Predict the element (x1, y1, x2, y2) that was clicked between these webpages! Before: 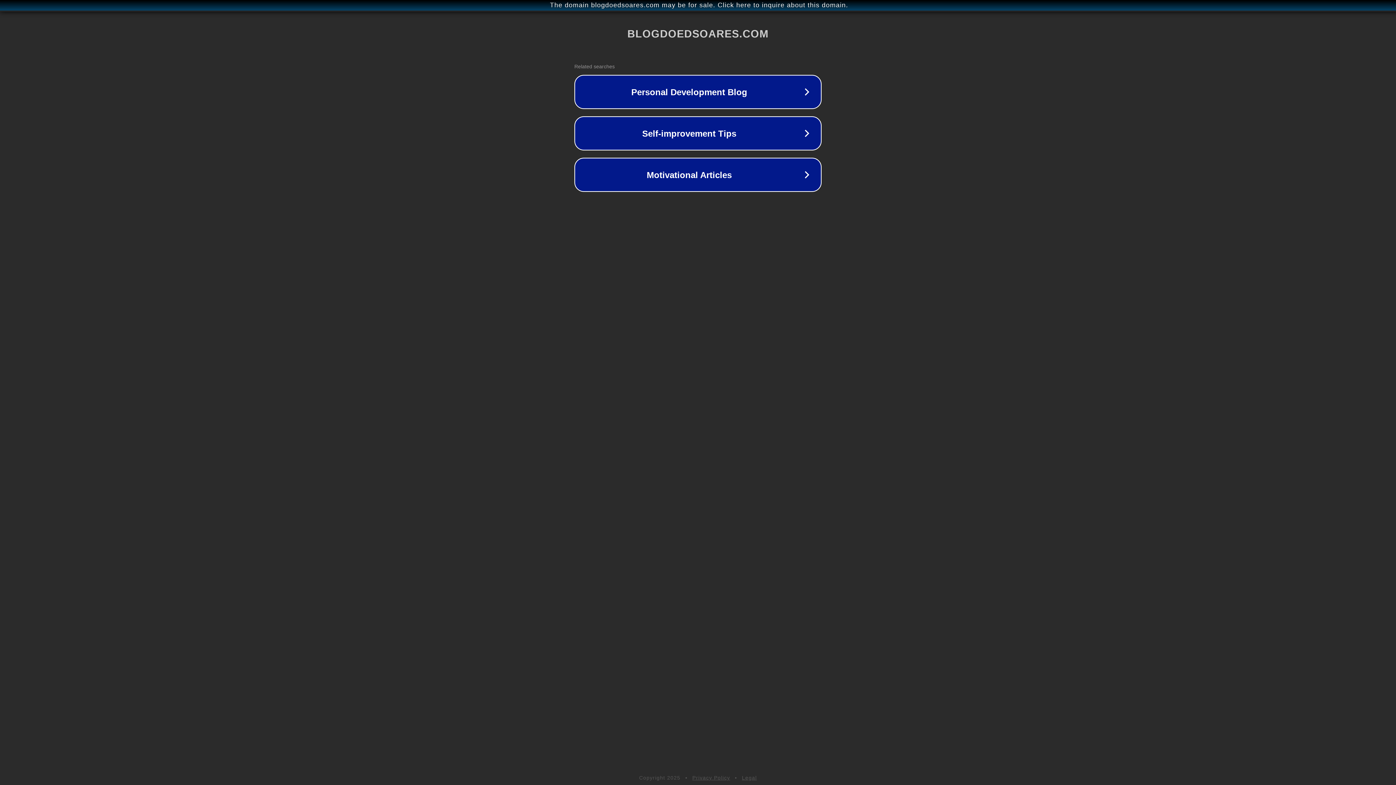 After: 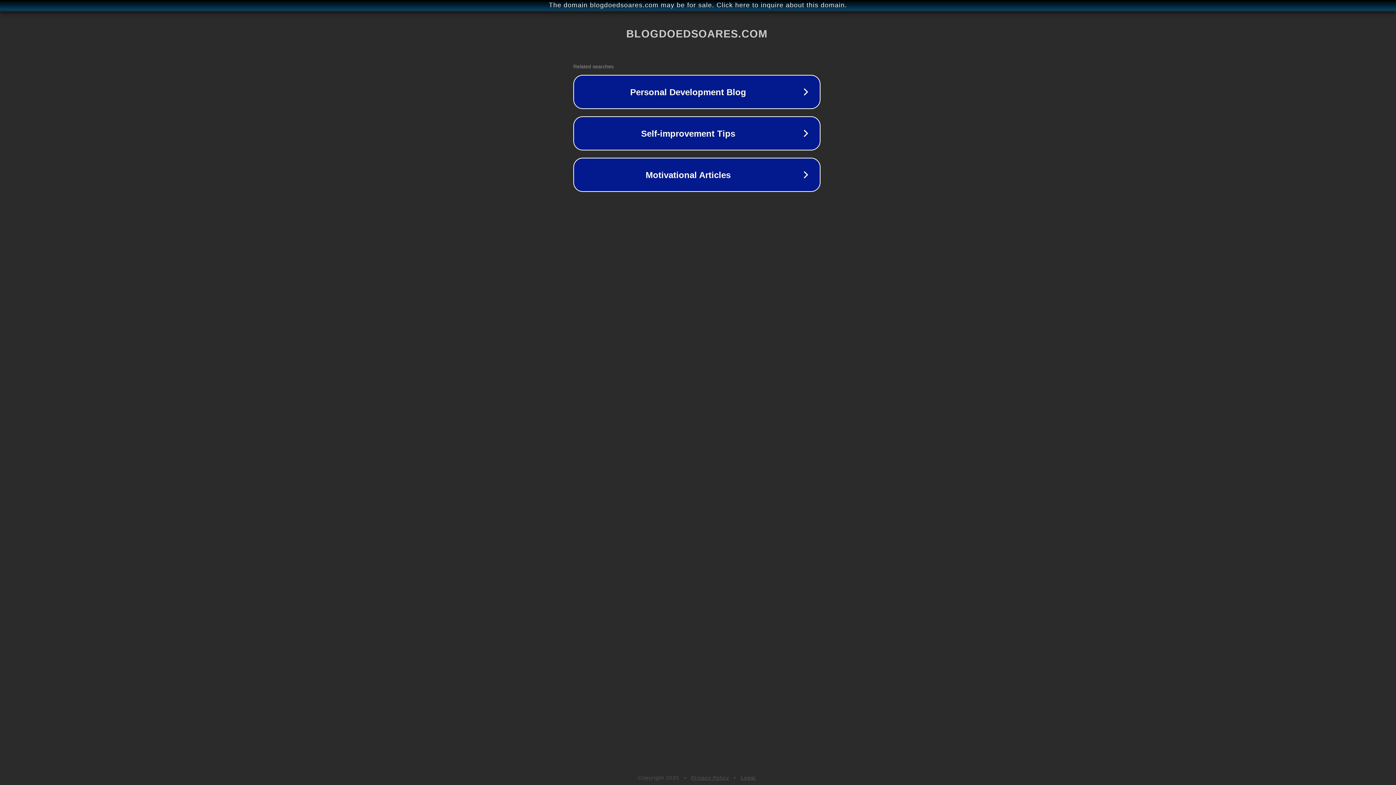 Action: label: The domain blogdoedsoares.com may be for sale. Click here to inquire about this domain. bbox: (1, 1, 1397, 9)